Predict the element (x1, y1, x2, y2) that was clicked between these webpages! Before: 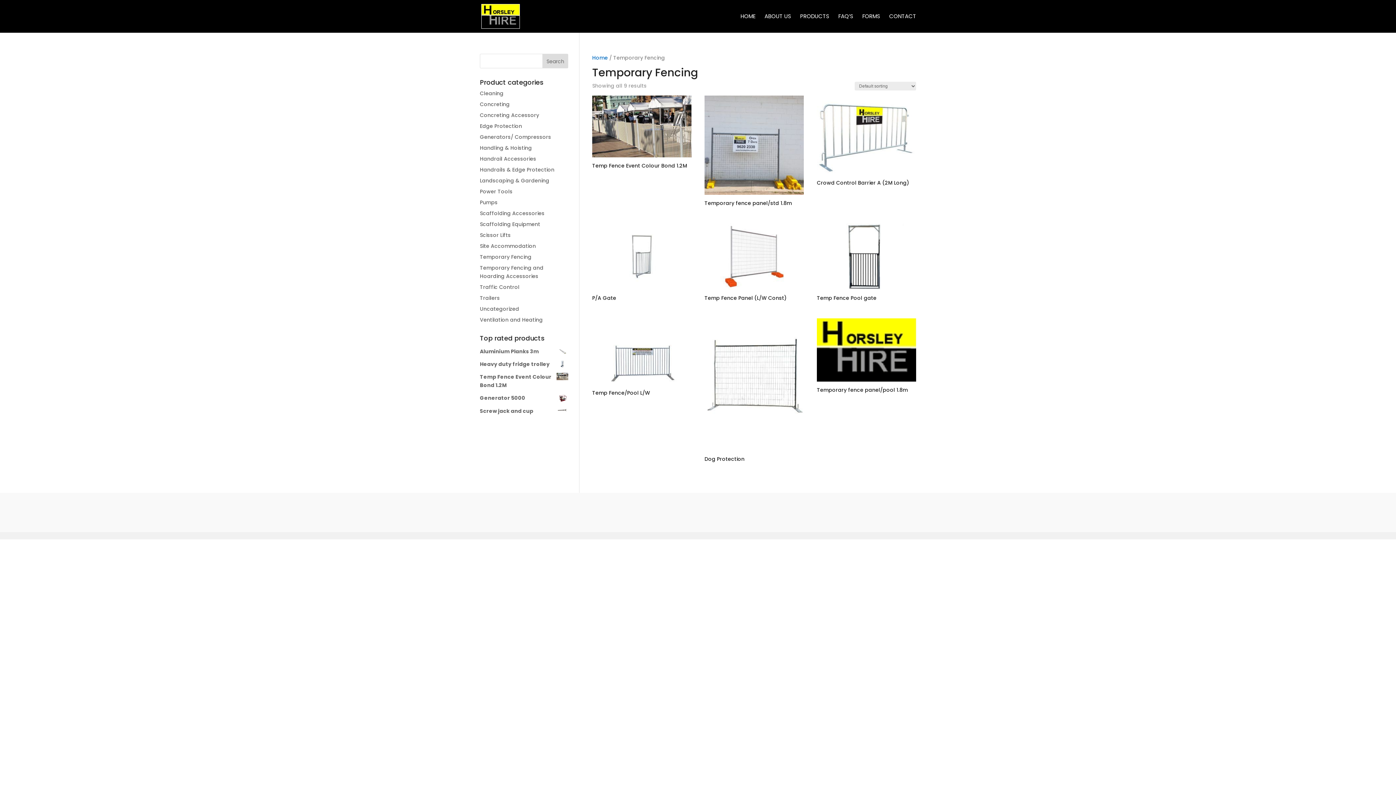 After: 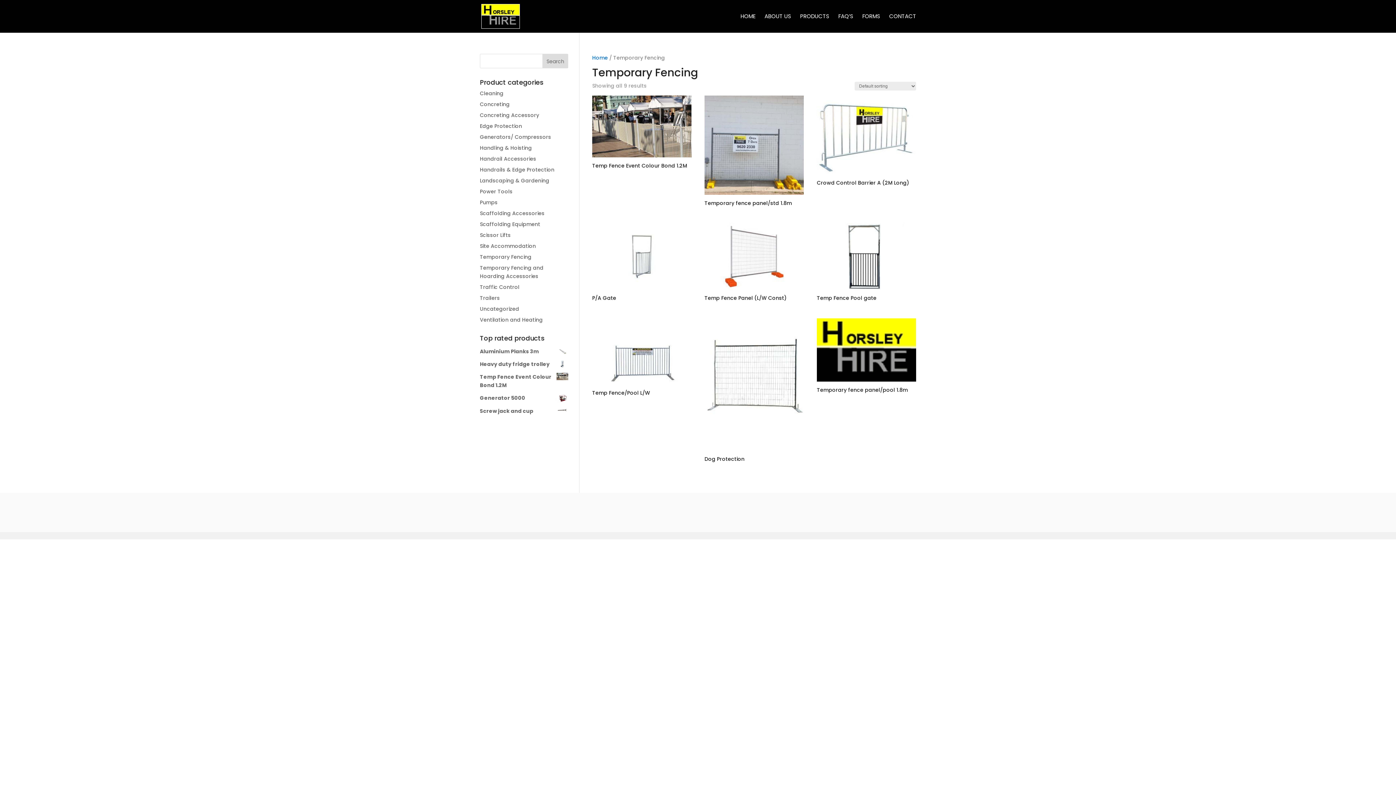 Action: bbox: (480, 253, 531, 260) label: Temporary Fencing